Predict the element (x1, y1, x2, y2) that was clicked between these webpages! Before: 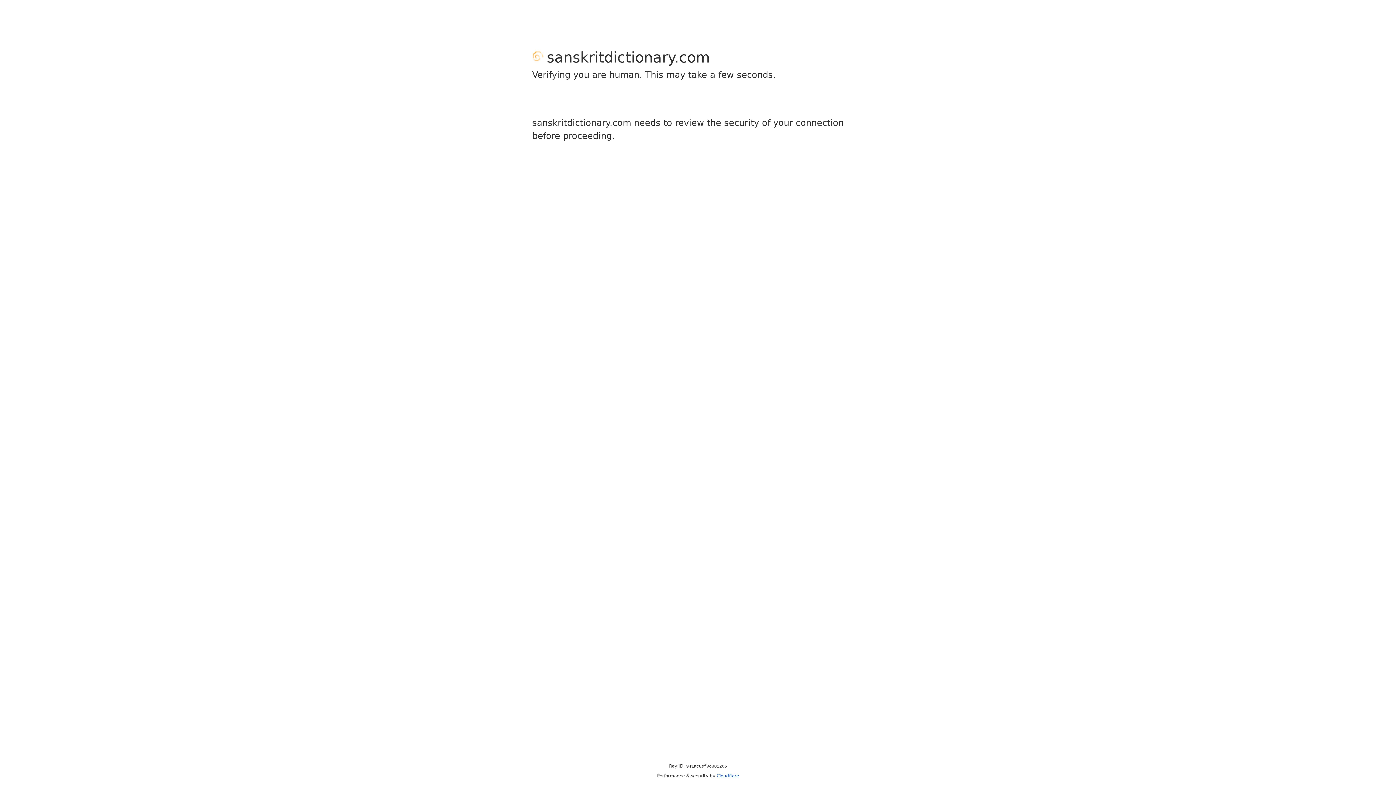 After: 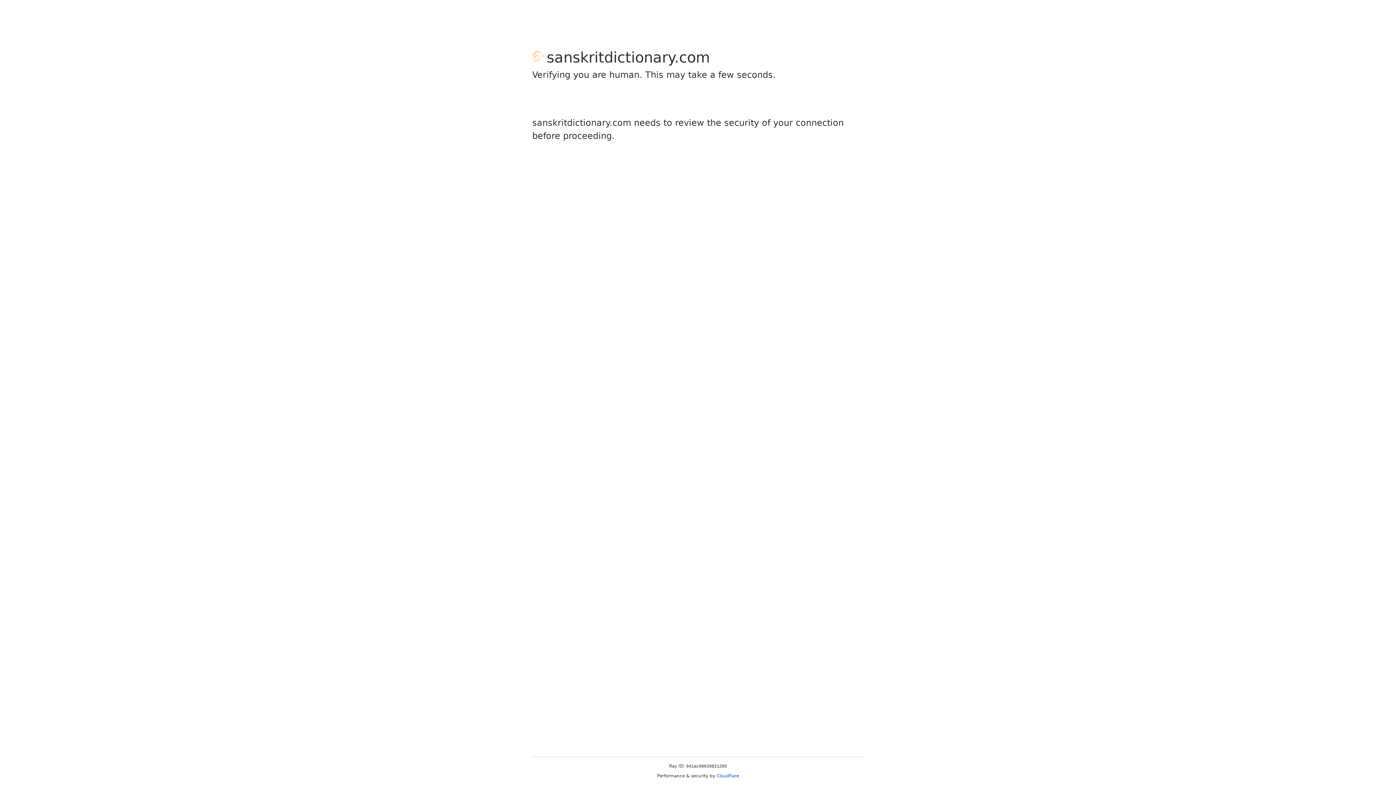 Action: bbox: (716, 773, 739, 778) label: Cloudflare